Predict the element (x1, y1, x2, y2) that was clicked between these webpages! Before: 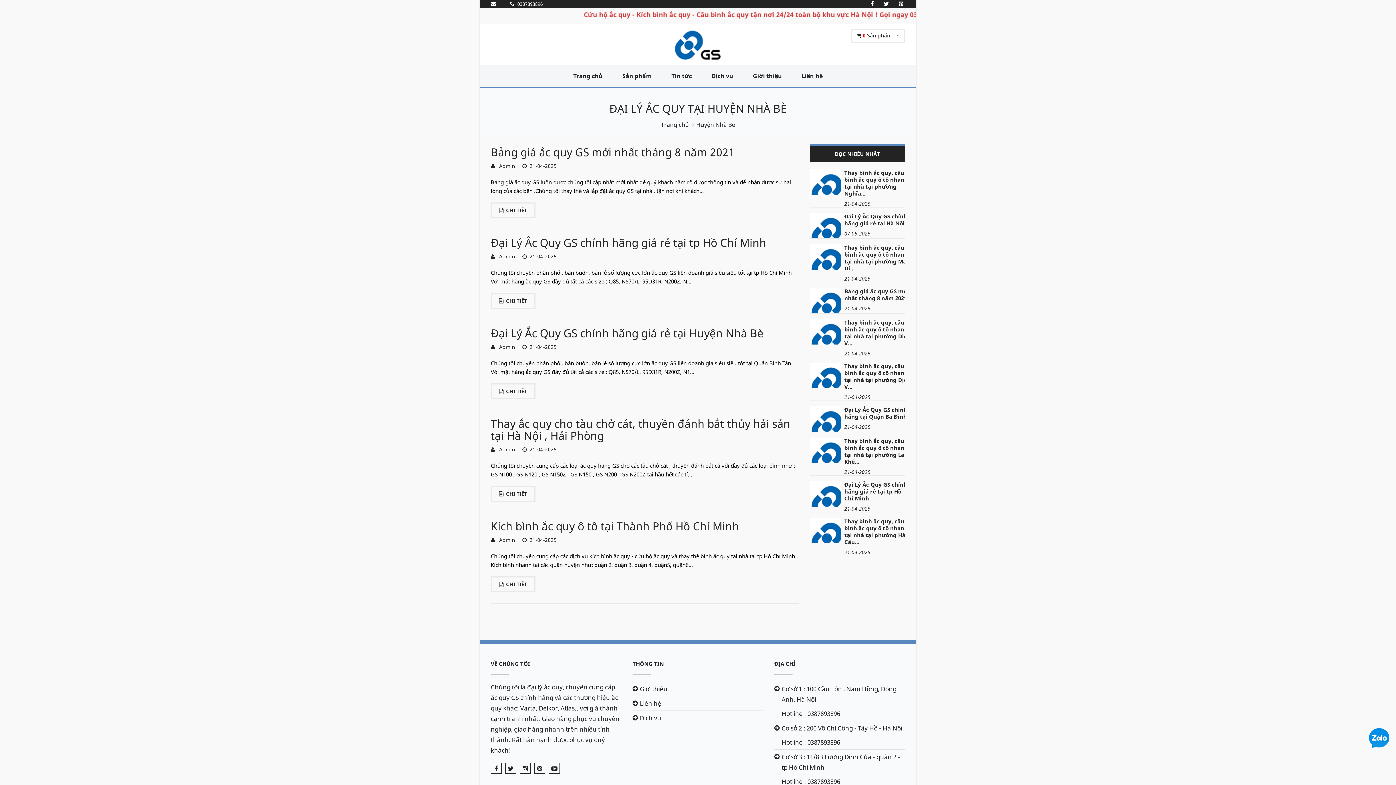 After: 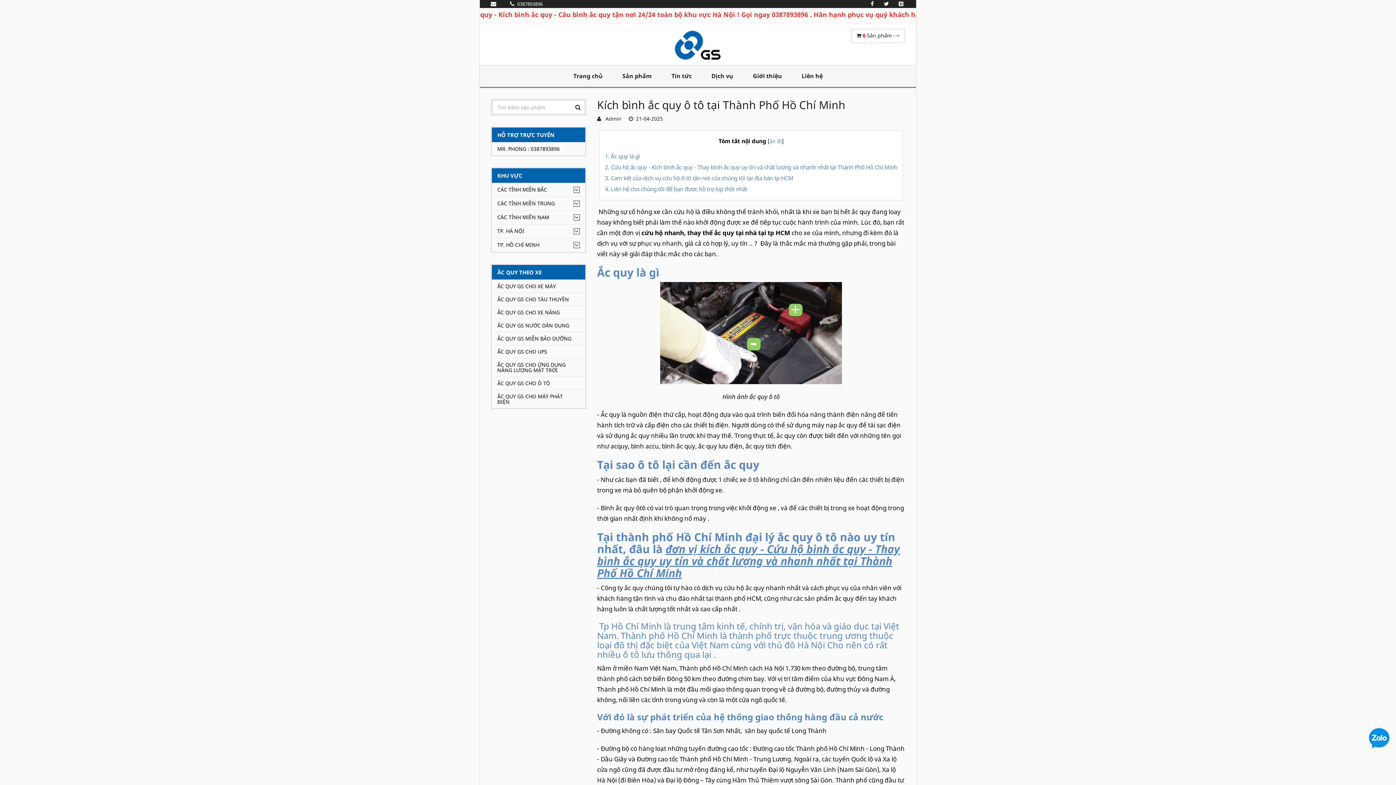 Action: label: Kích bình ắc quy ô tô tại Thành Phố Hồ Chí Minh bbox: (490, 519, 739, 533)